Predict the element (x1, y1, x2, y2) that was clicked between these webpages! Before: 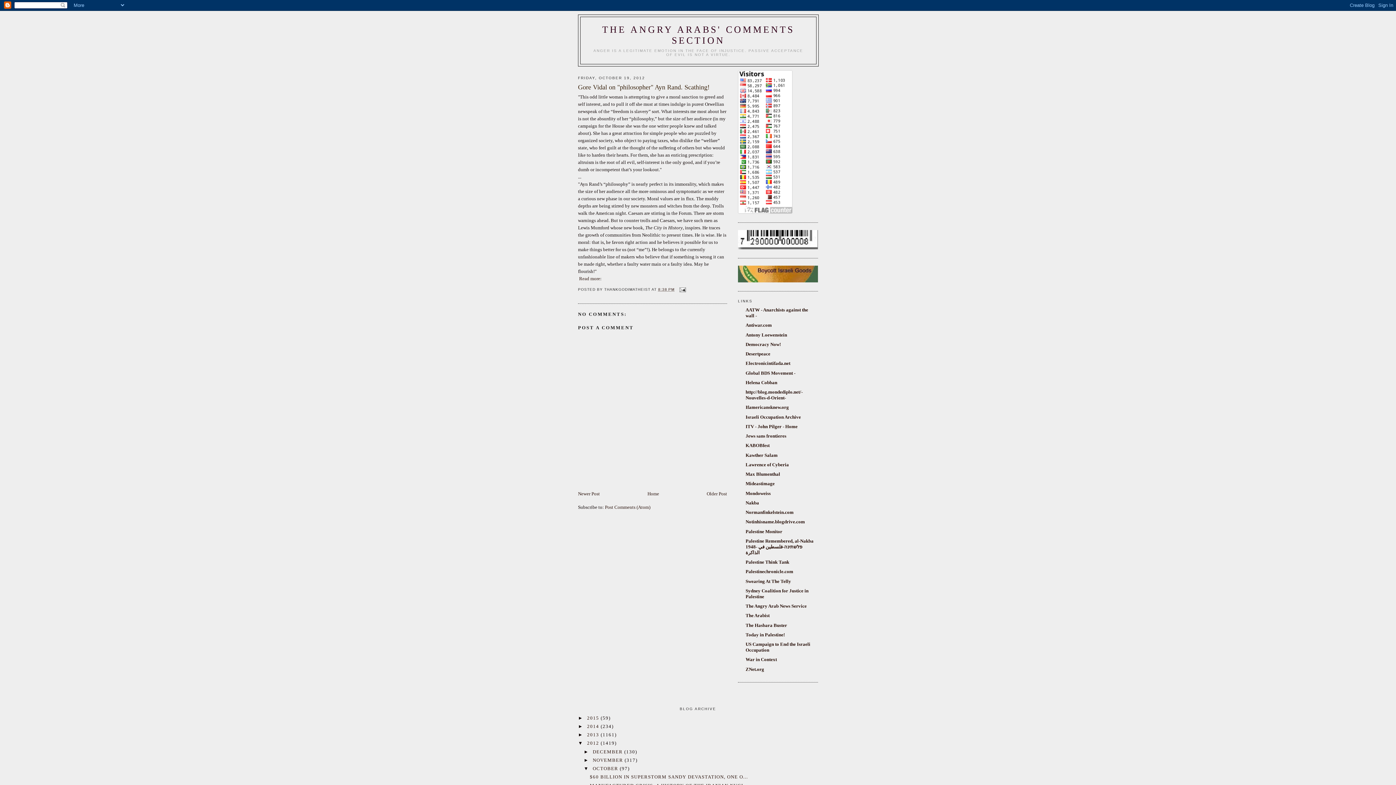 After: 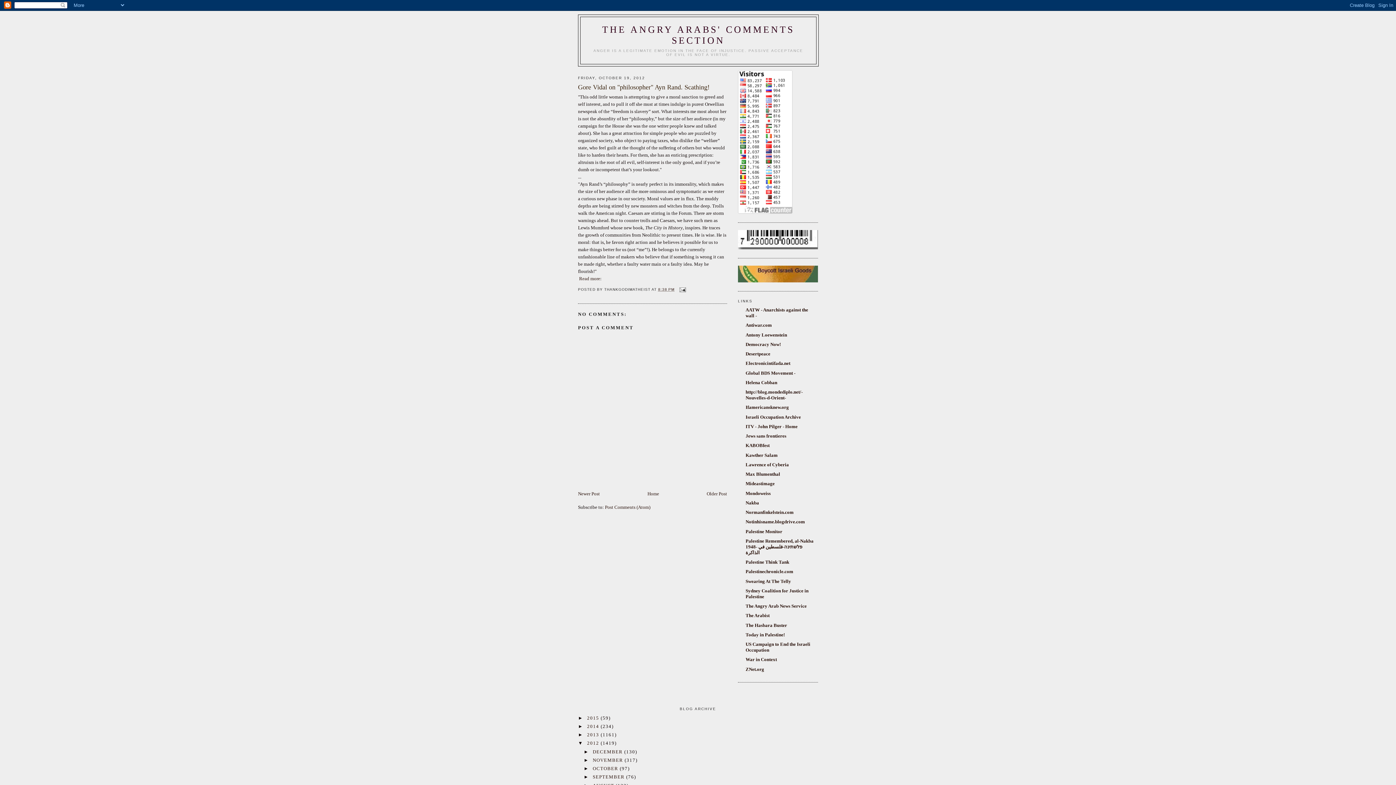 Action: bbox: (583, 766, 592, 771) label: ▼  